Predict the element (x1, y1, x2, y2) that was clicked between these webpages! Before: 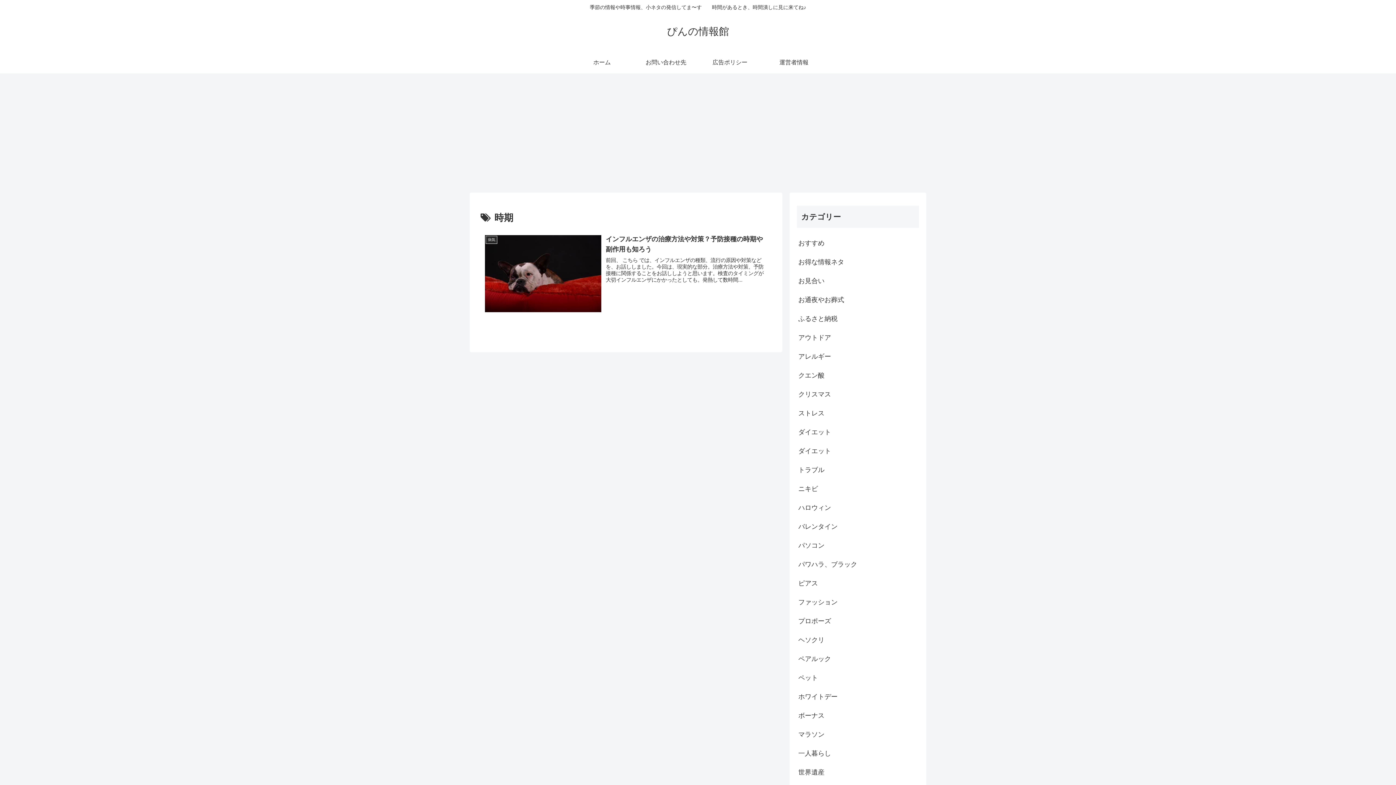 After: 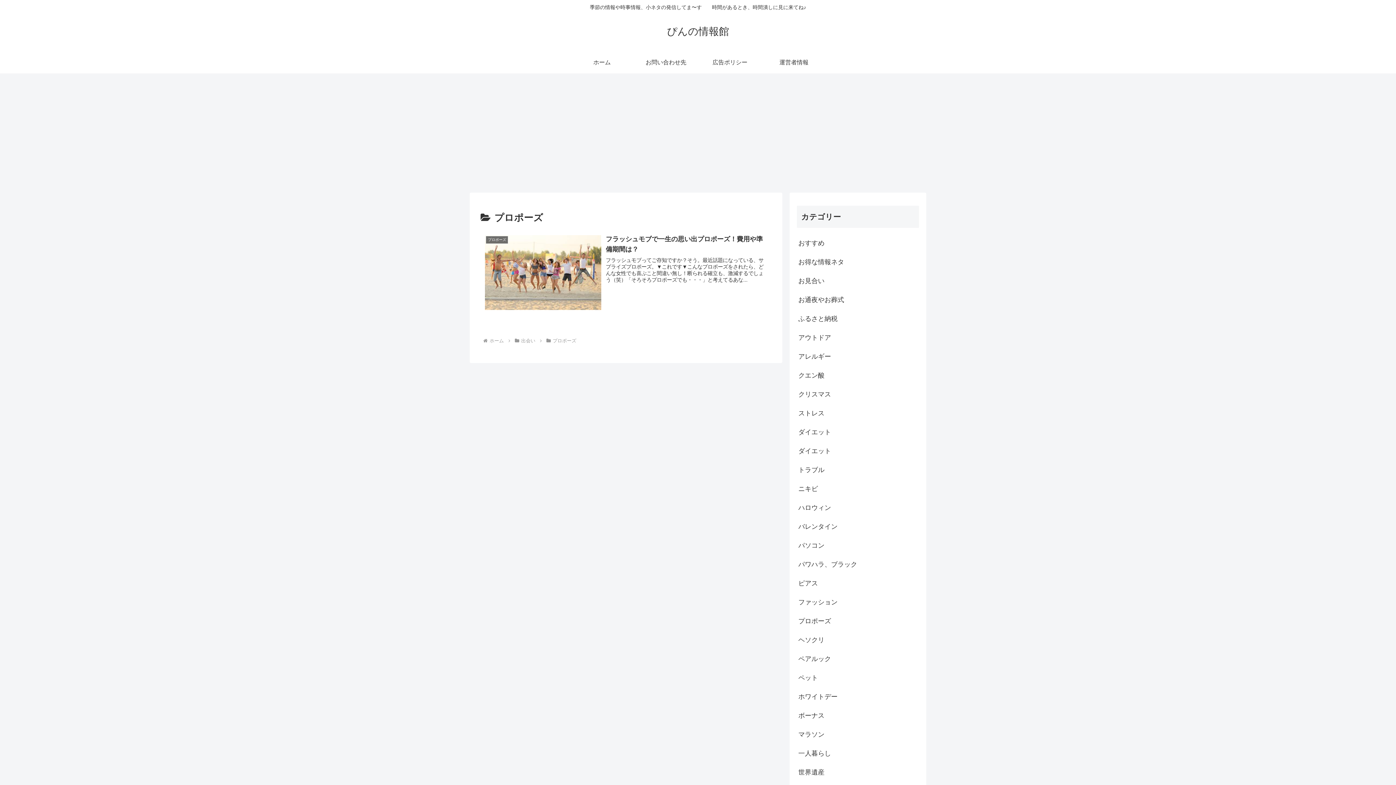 Action: label: プロポーズ bbox: (797, 611, 919, 630)